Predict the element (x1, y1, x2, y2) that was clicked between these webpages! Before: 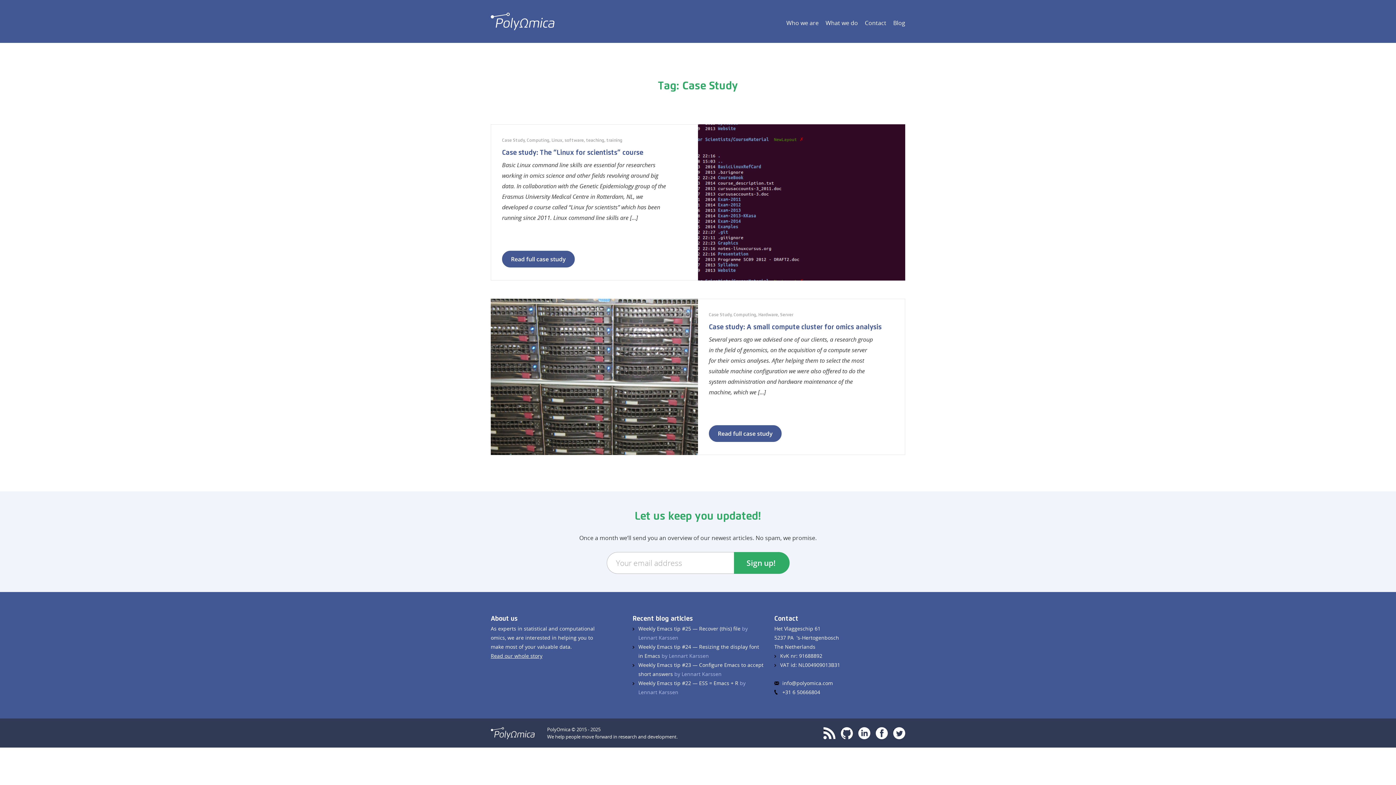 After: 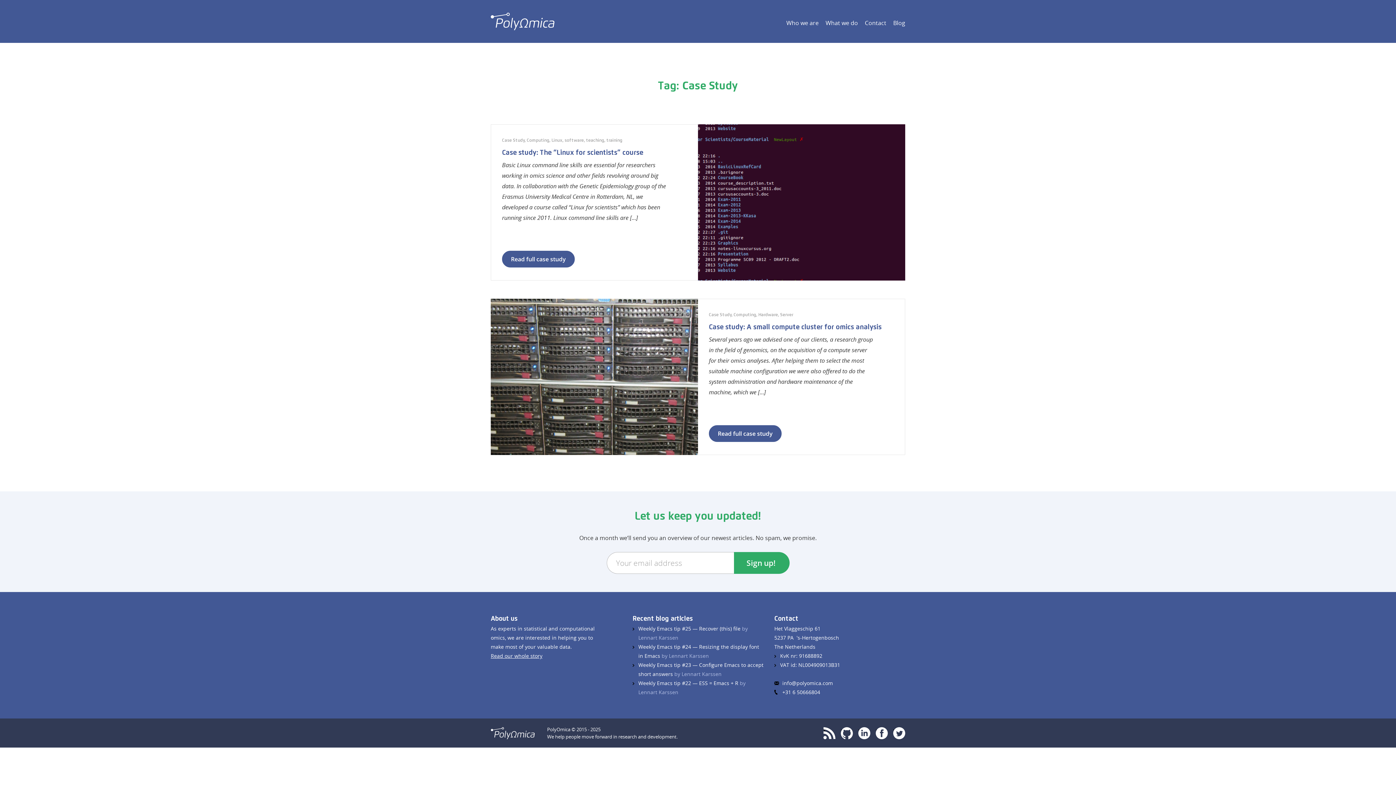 Action: label: Case Study bbox: (502, 138, 524, 142)